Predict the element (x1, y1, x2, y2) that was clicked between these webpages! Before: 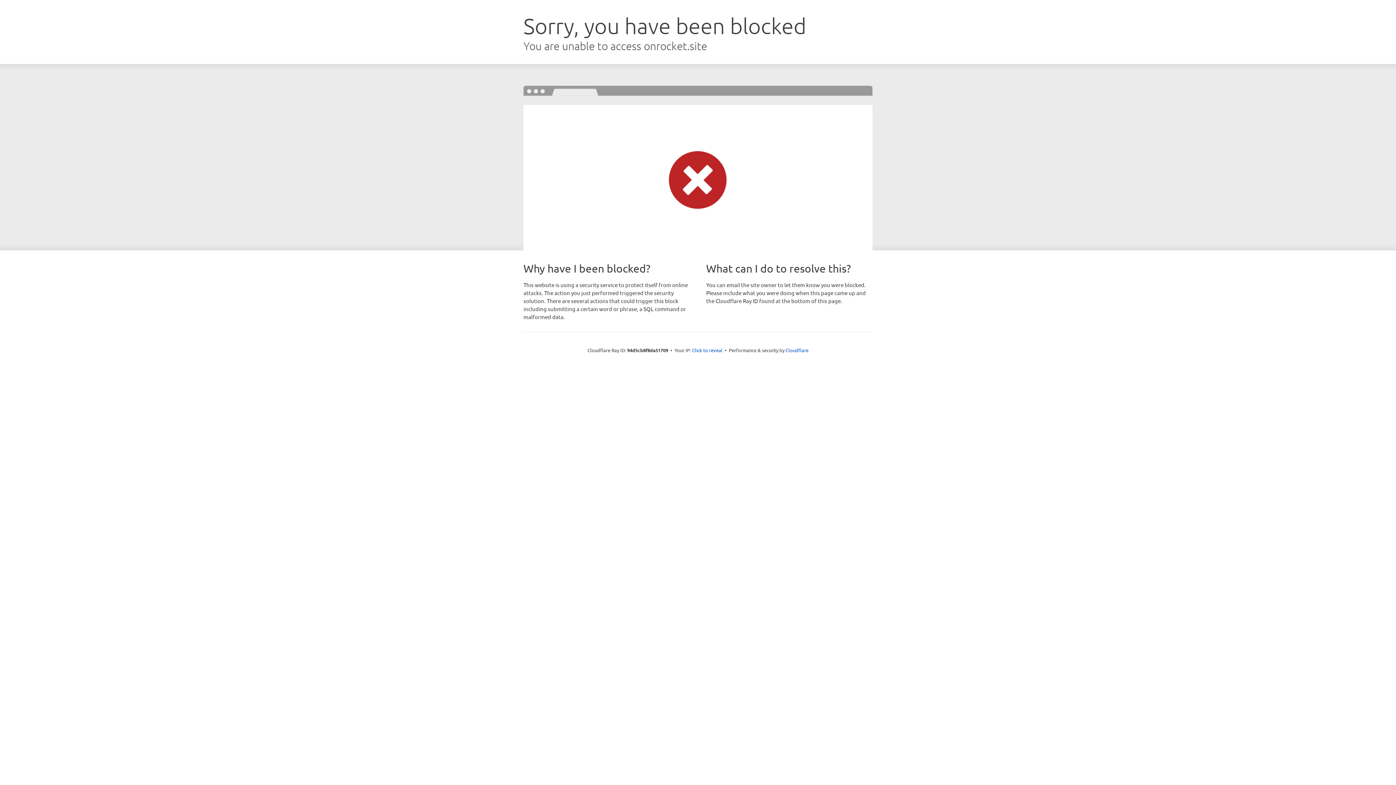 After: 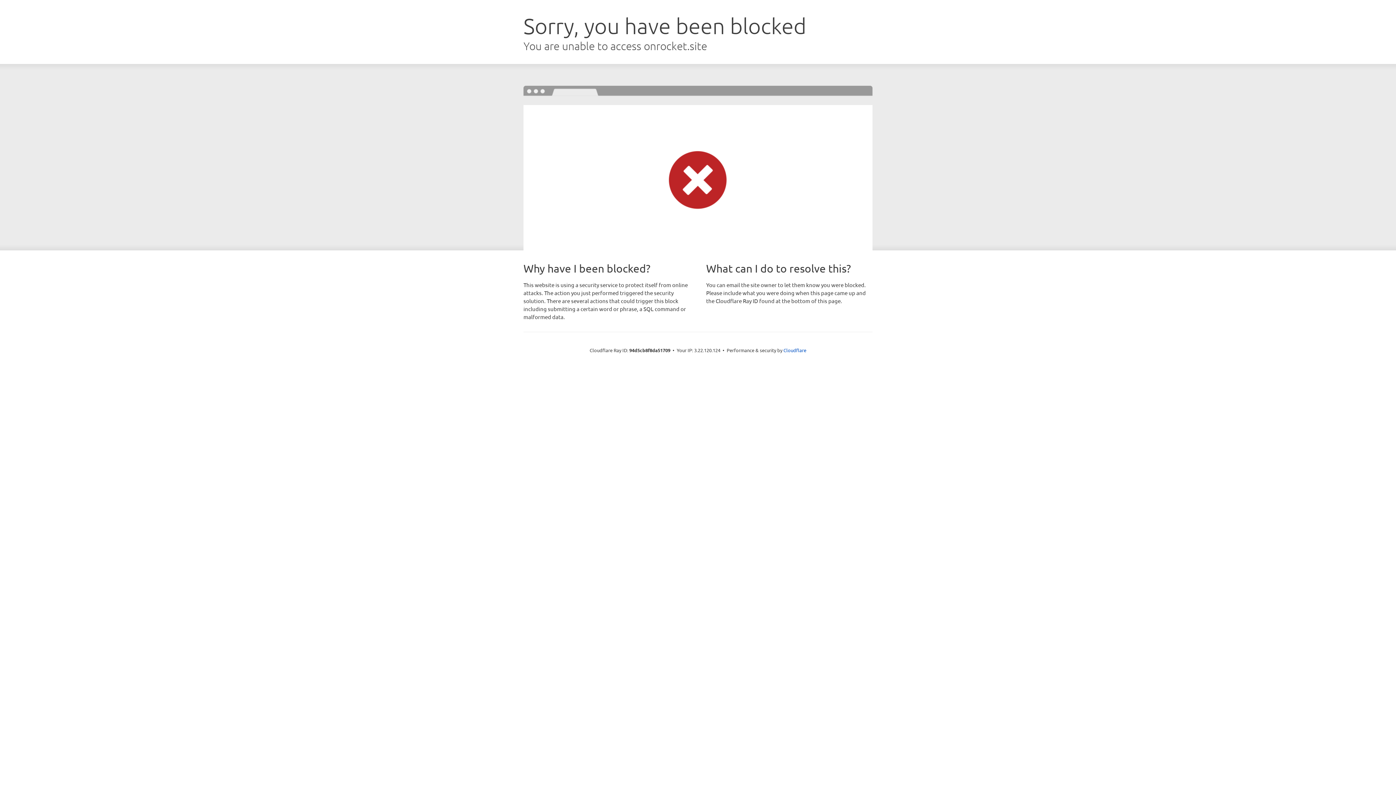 Action: label: Click to reveal bbox: (692, 346, 722, 353)